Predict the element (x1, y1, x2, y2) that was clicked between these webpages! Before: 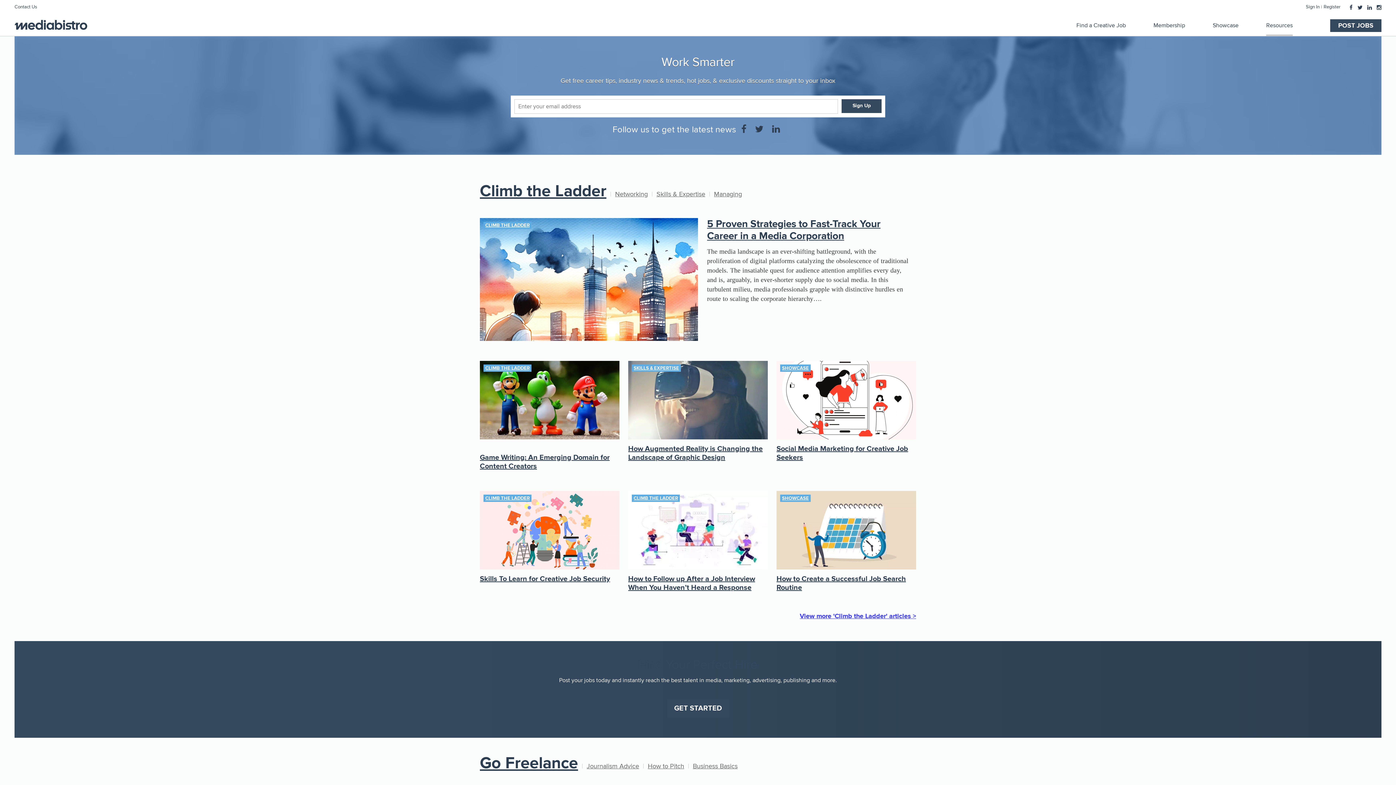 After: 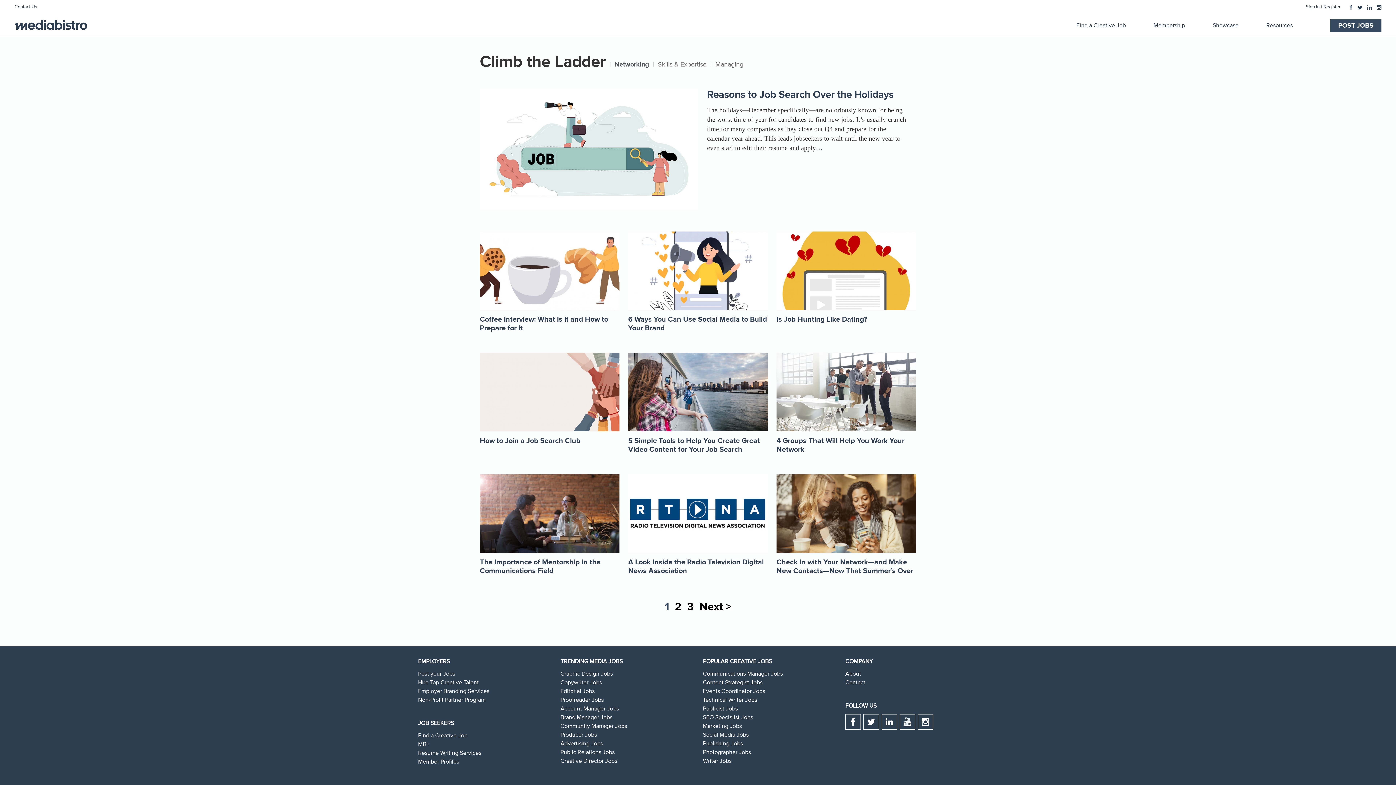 Action: label: Networking bbox: (615, 190, 648, 198)